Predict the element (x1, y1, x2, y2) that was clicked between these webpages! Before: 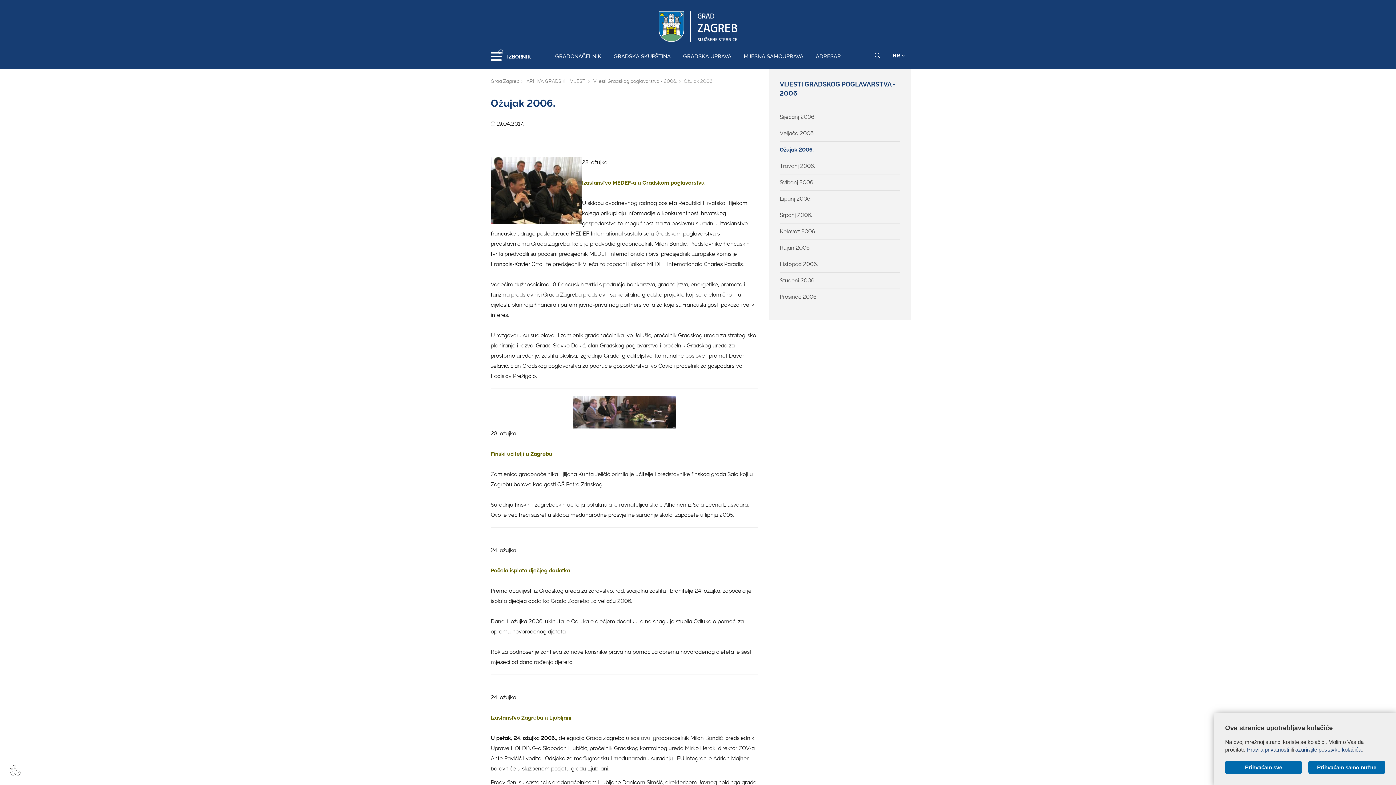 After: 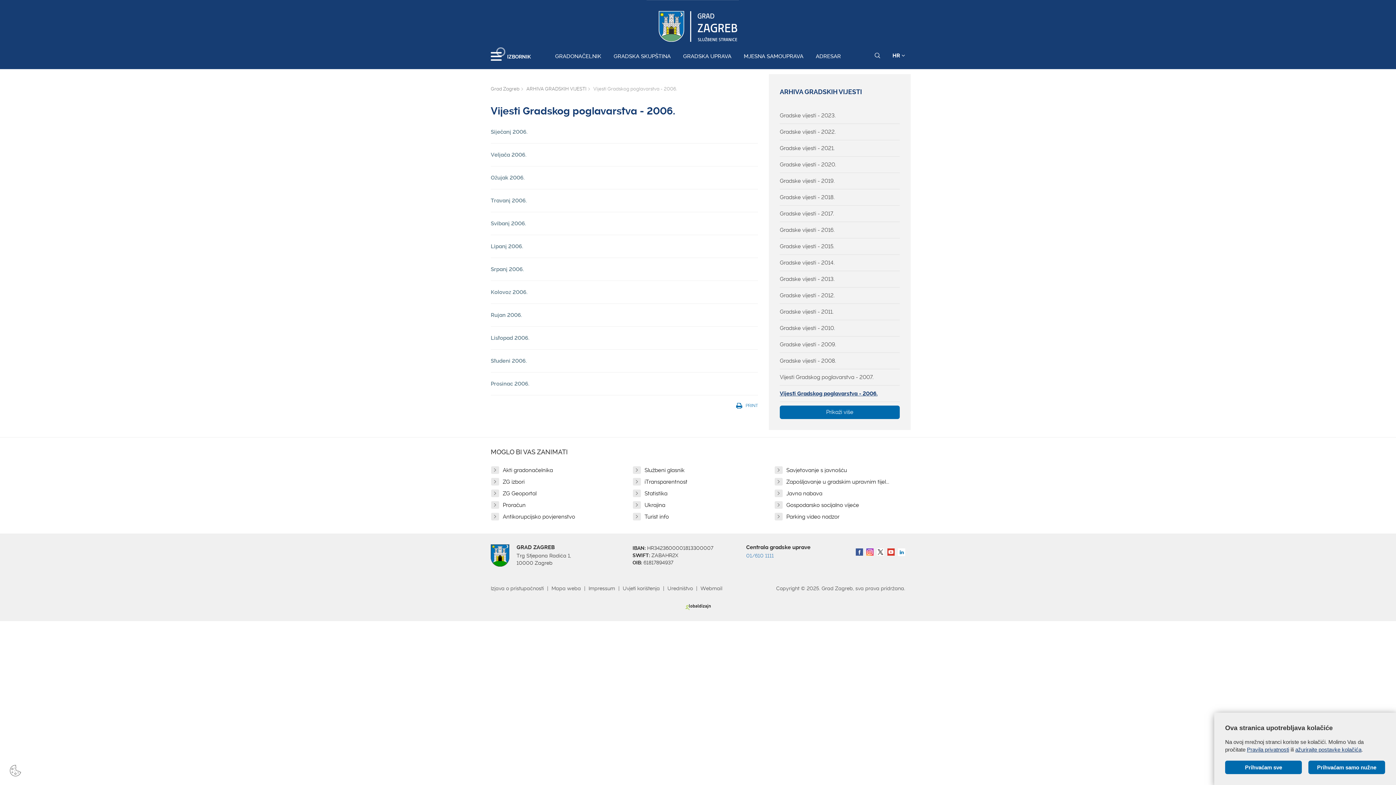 Action: bbox: (780, 80, 900, 98) label: VIJESTI GRADSKOG POGLAVARSTVA - 2006.